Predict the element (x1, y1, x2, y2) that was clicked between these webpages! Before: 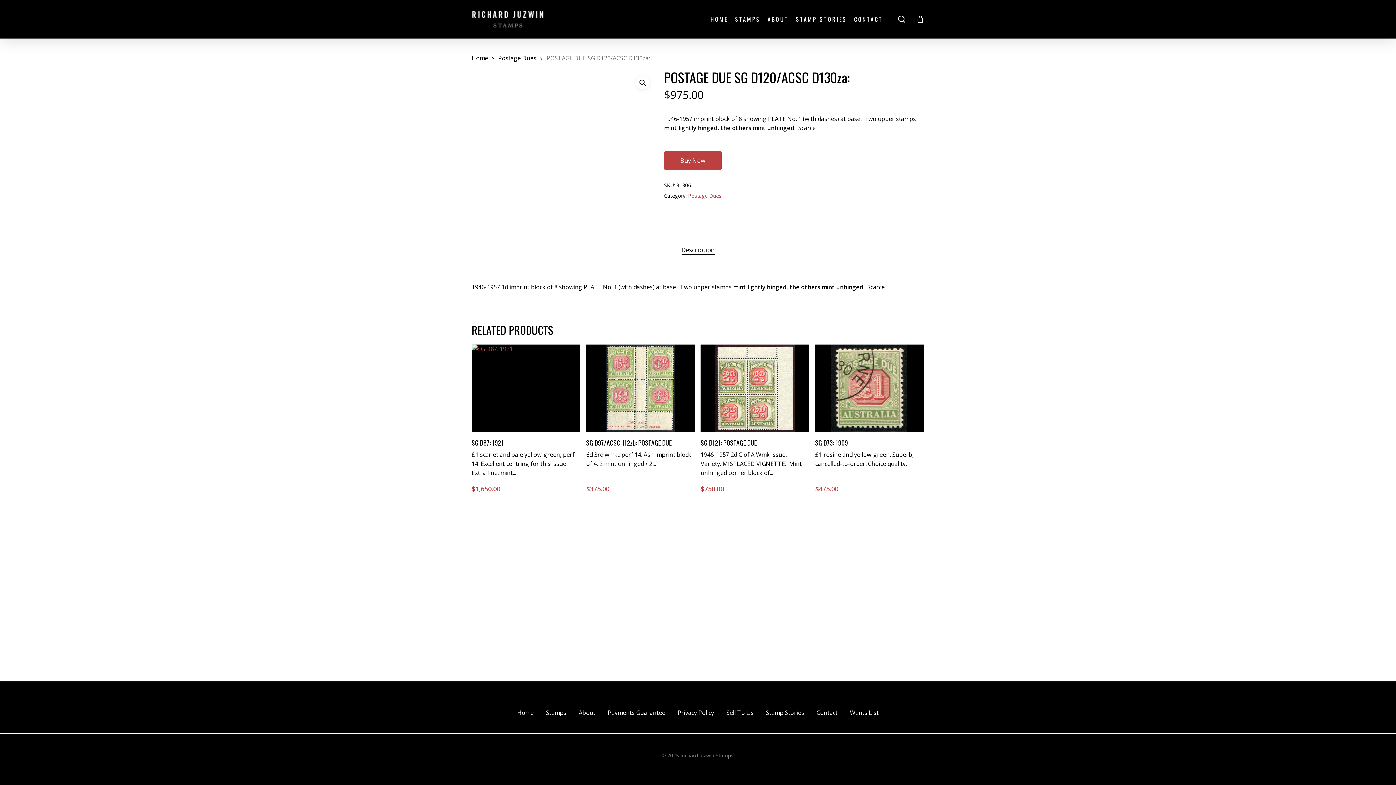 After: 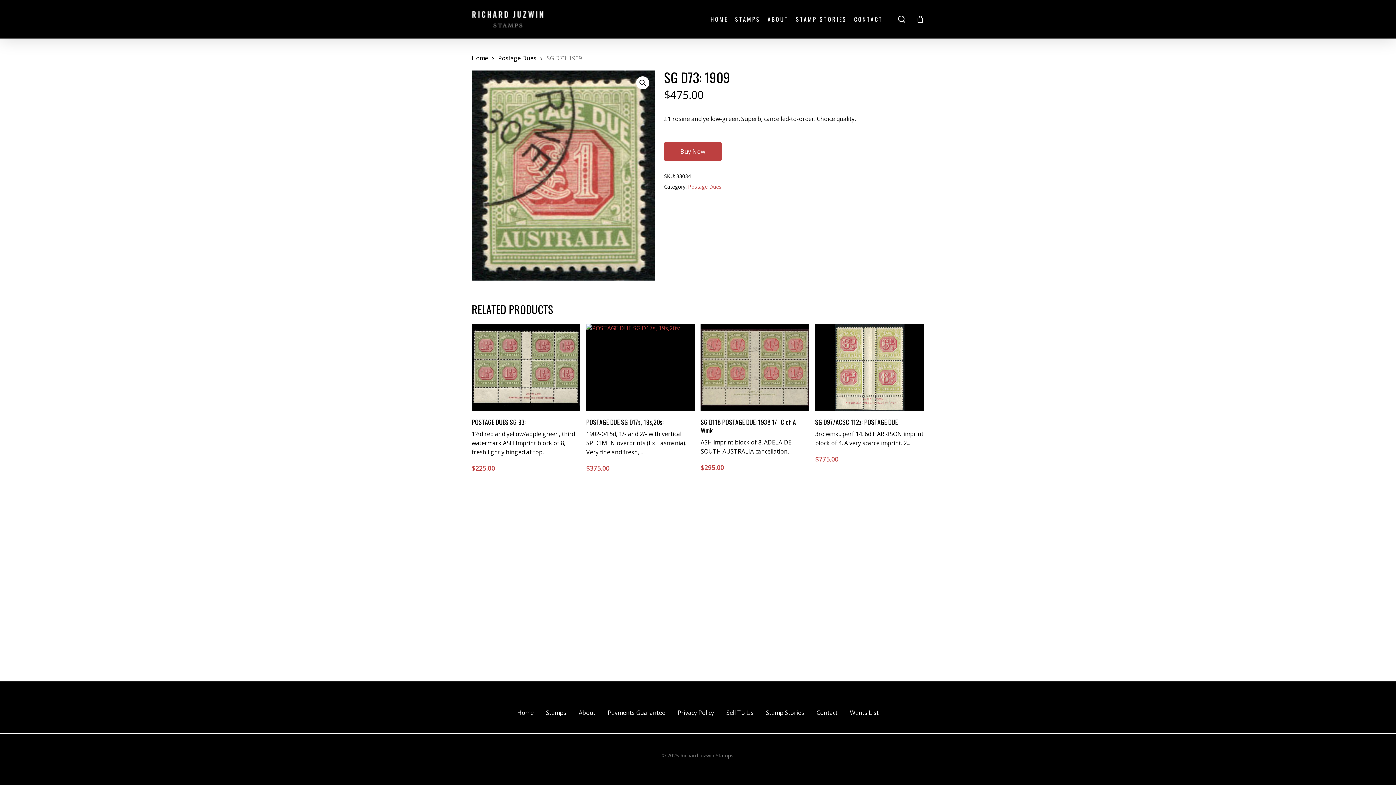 Action: bbox: (815, 344, 924, 432)